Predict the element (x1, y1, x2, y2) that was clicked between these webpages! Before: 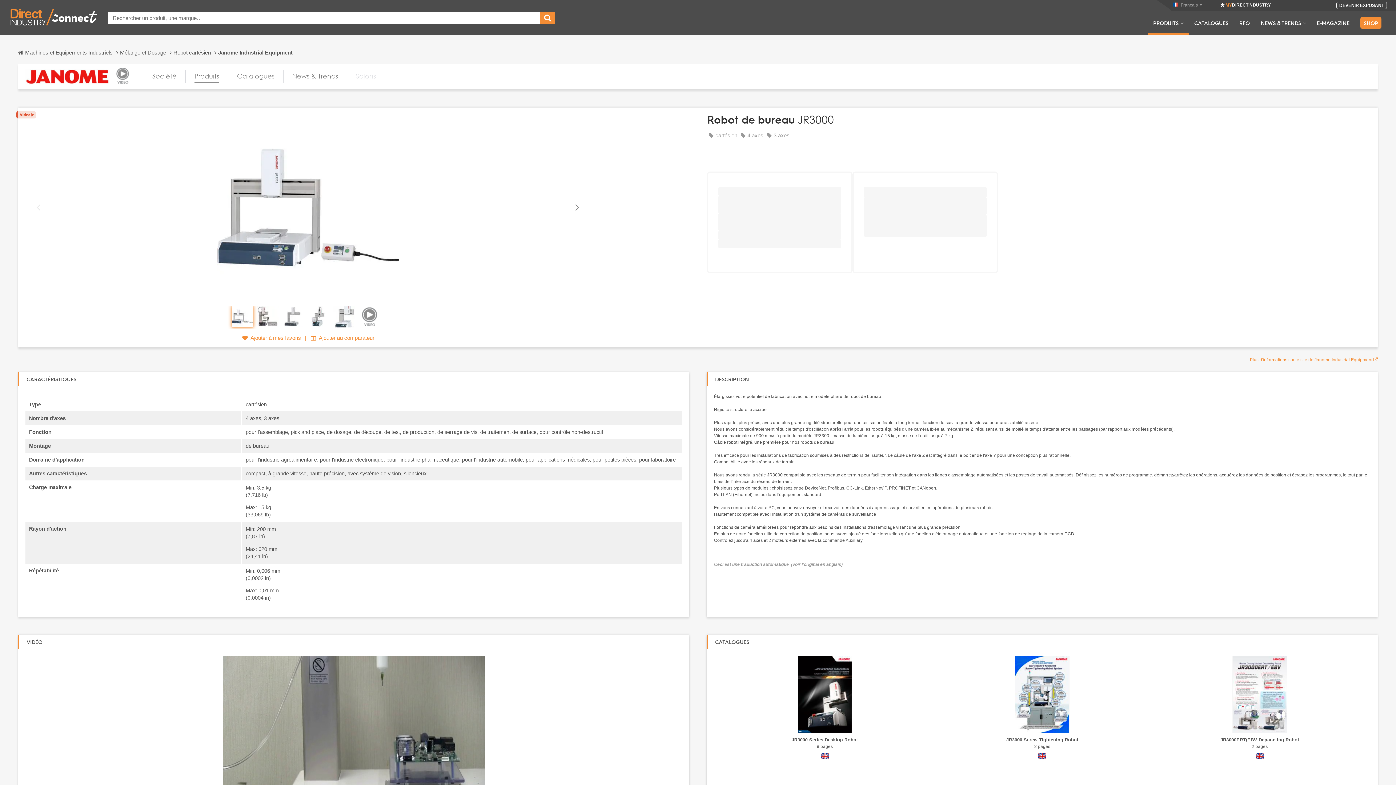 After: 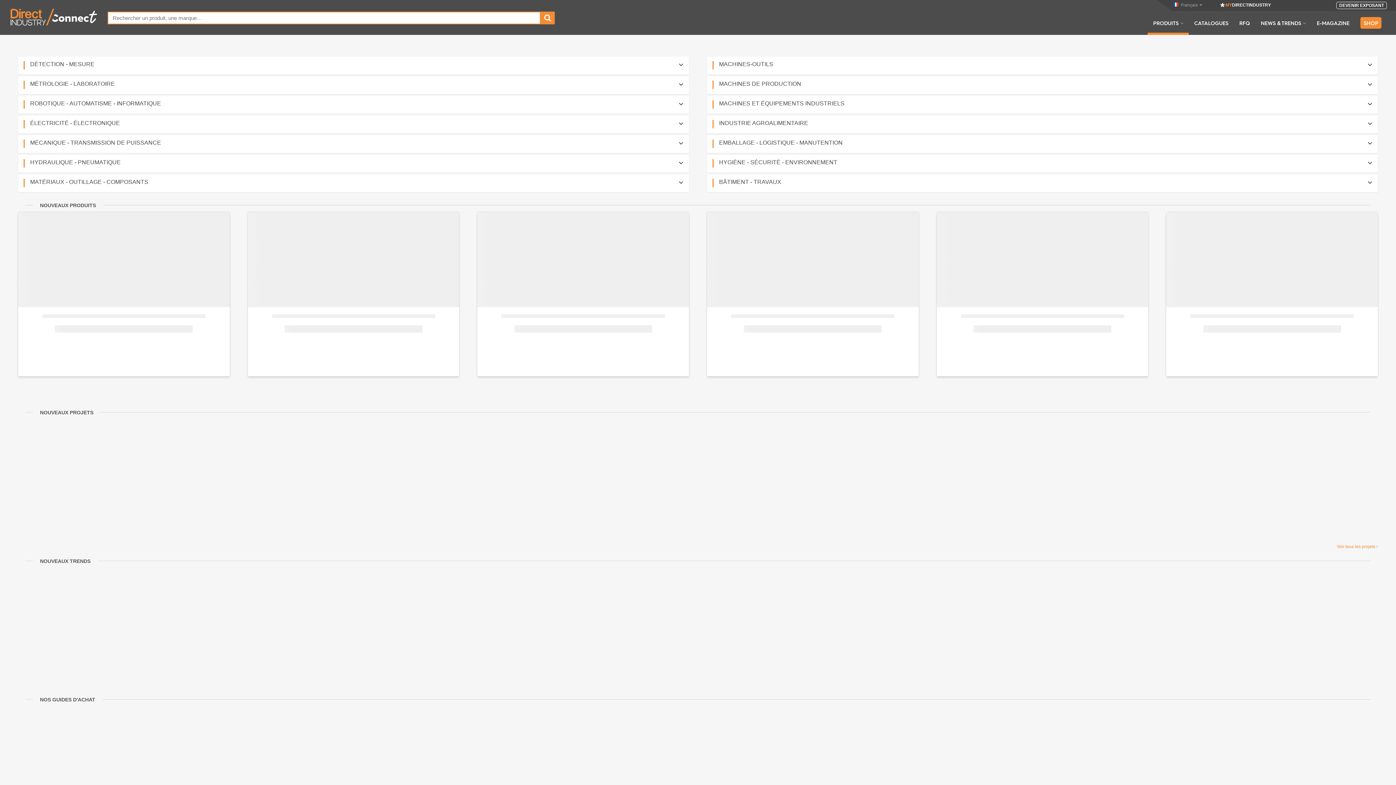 Action: bbox: (18, 45, 120, 59) label: Machines et Équipements Industriels